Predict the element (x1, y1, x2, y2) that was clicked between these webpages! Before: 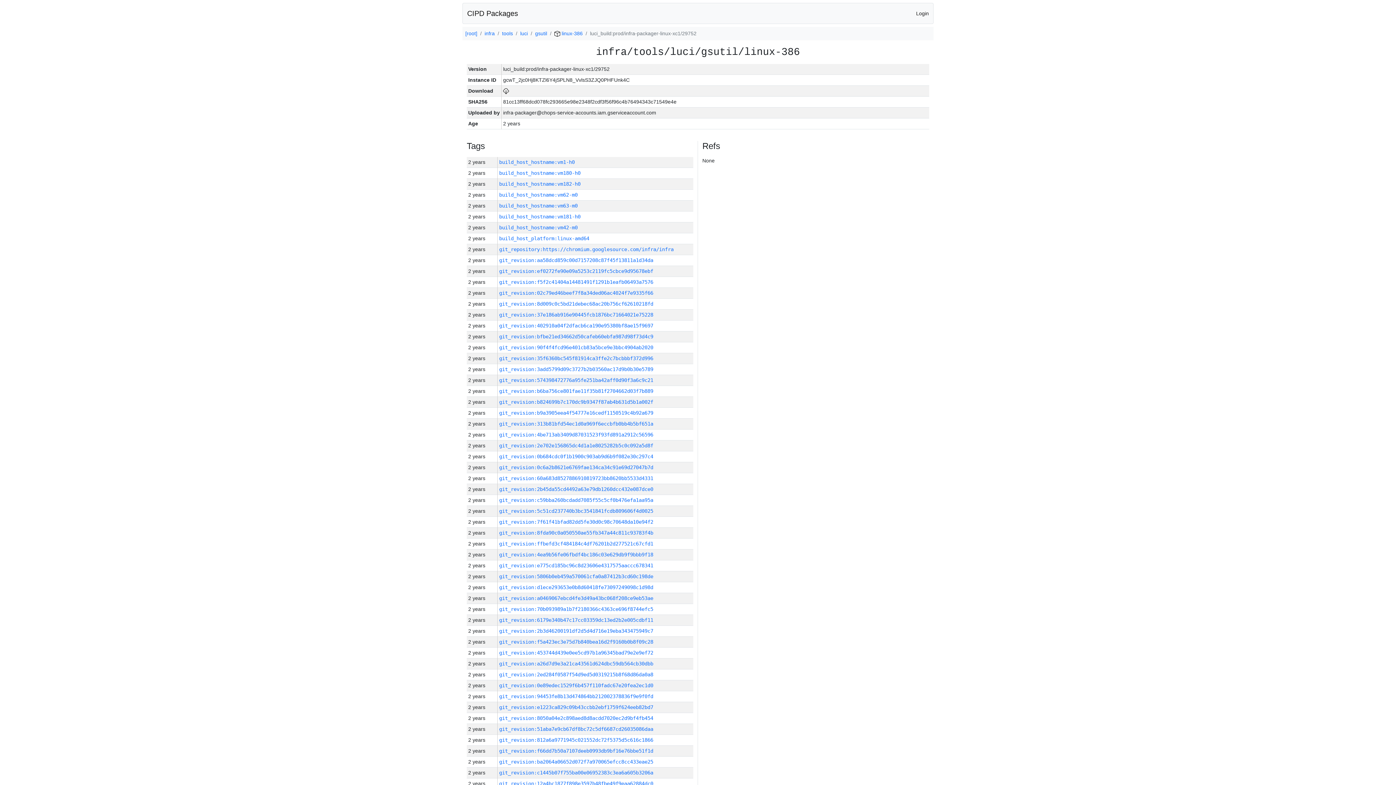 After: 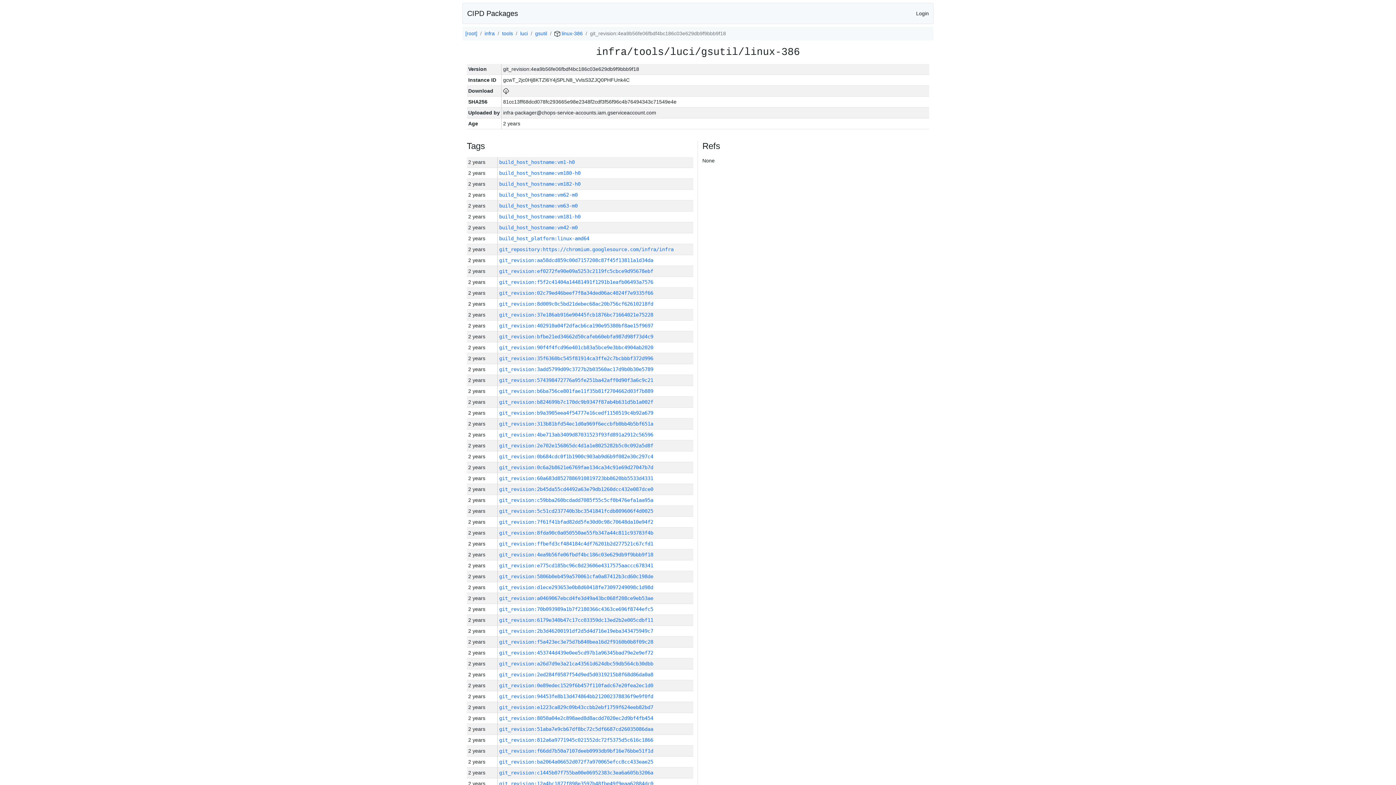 Action: bbox: (499, 552, 653, 557) label: git_revision:4ea9b56fe06fbdf4bc186c03e629db9f9bbb9f18